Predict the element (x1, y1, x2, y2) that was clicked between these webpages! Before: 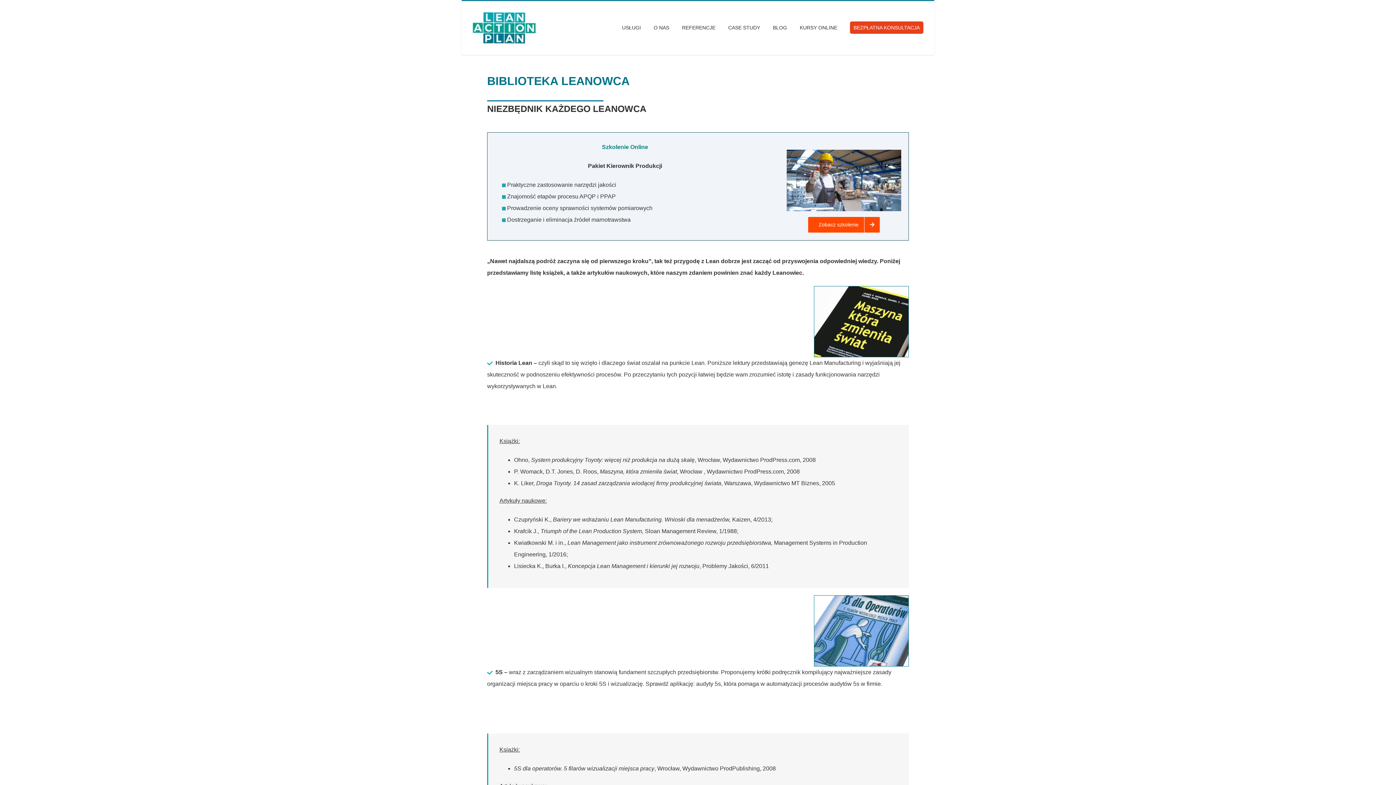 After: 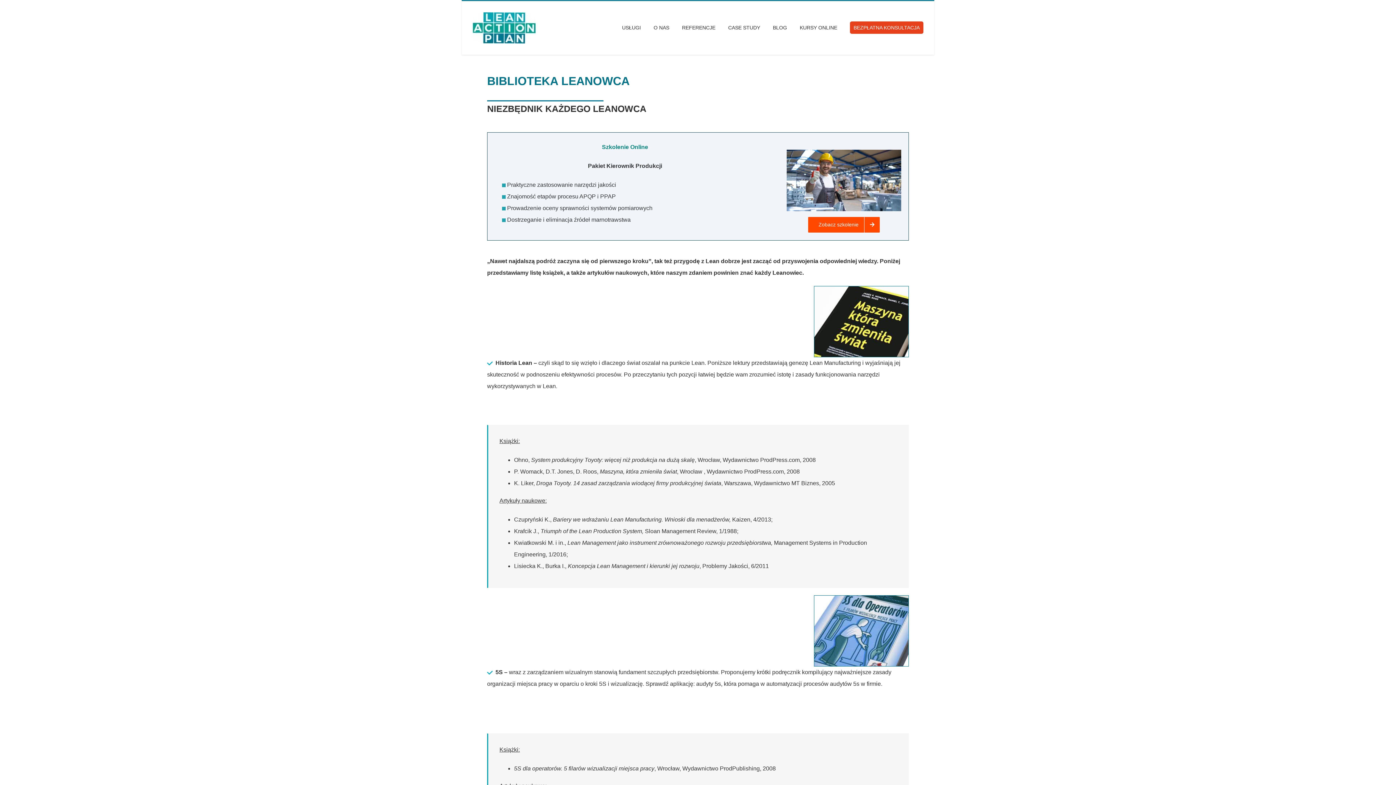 Action: bbox: (602, 144, 648, 150) label: Szkolenie Online